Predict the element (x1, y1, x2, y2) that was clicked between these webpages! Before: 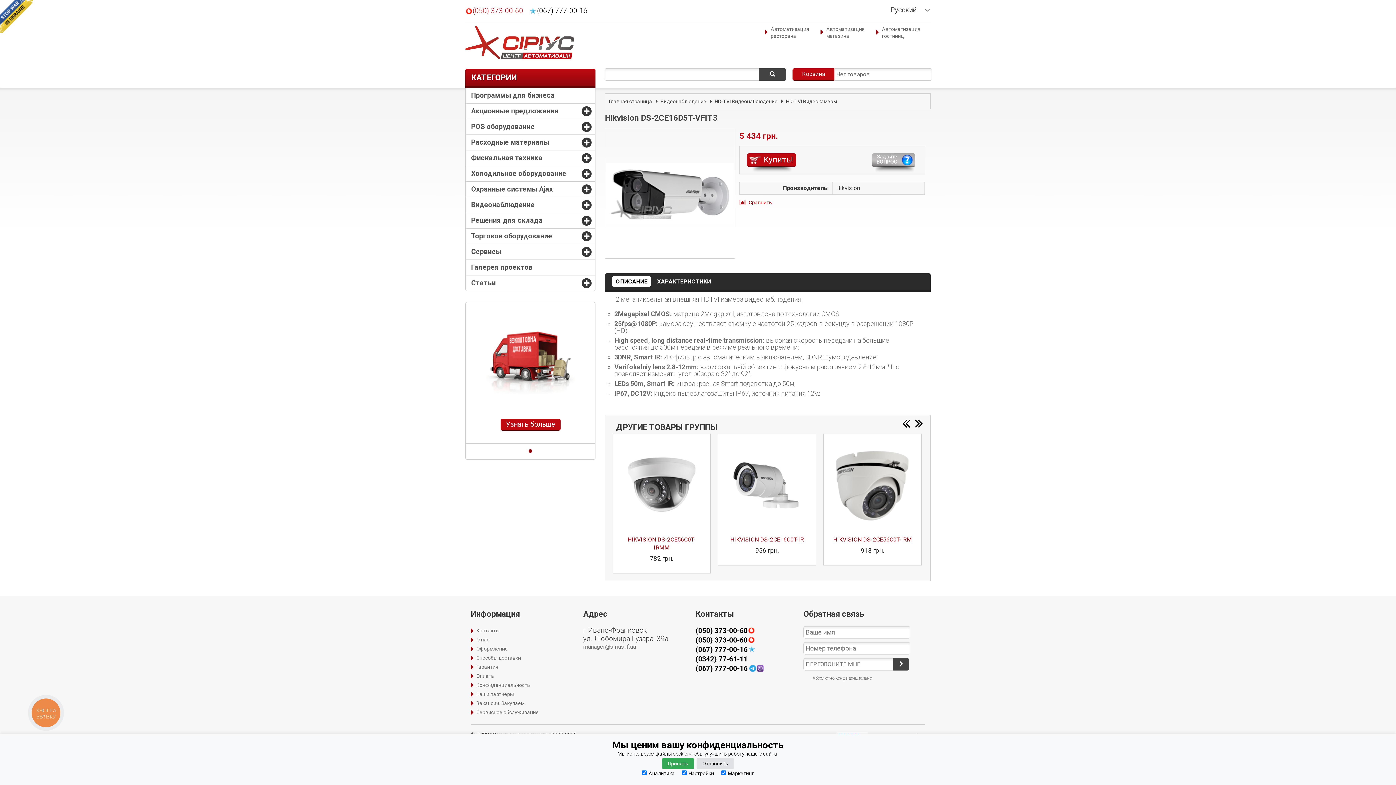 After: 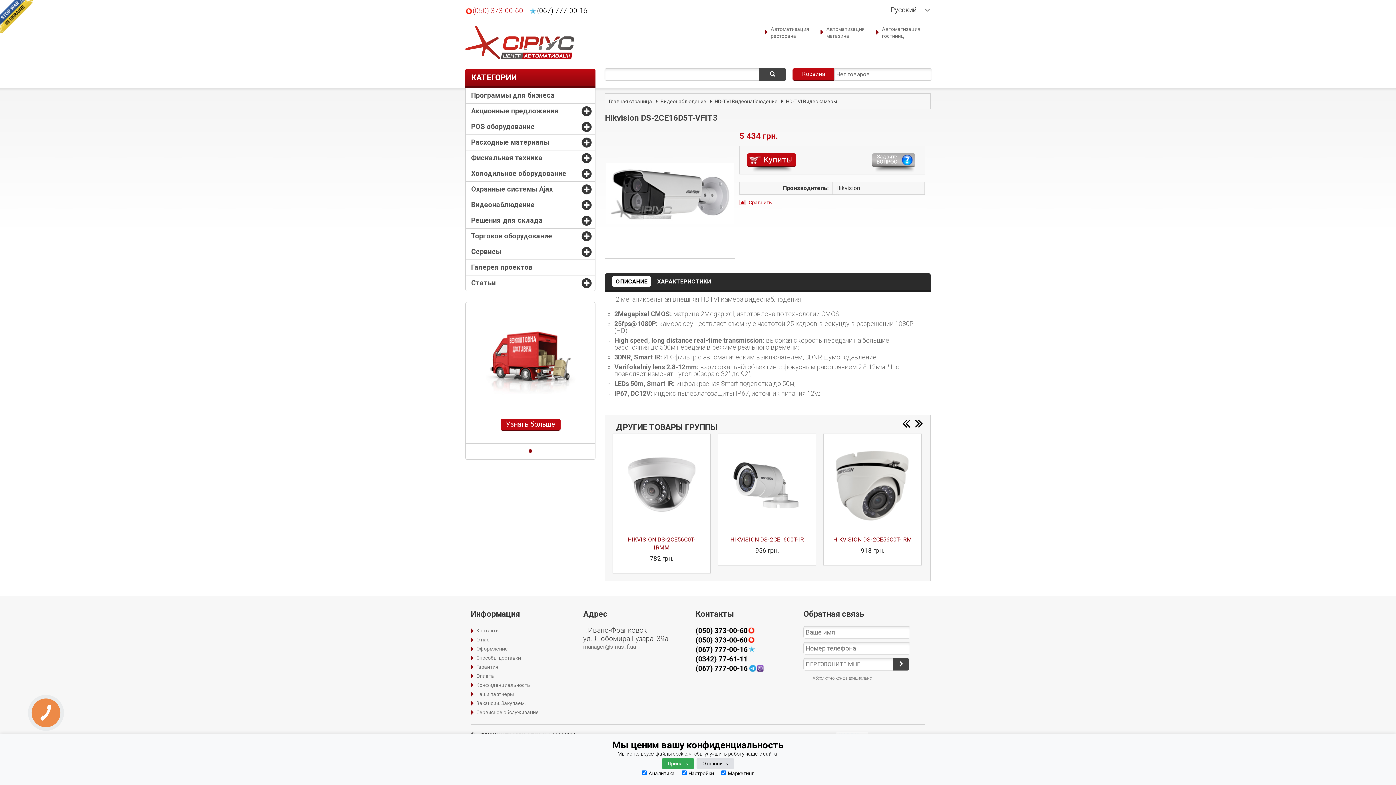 Action: bbox: (695, 627, 755, 635) label: (050) 373-00-60